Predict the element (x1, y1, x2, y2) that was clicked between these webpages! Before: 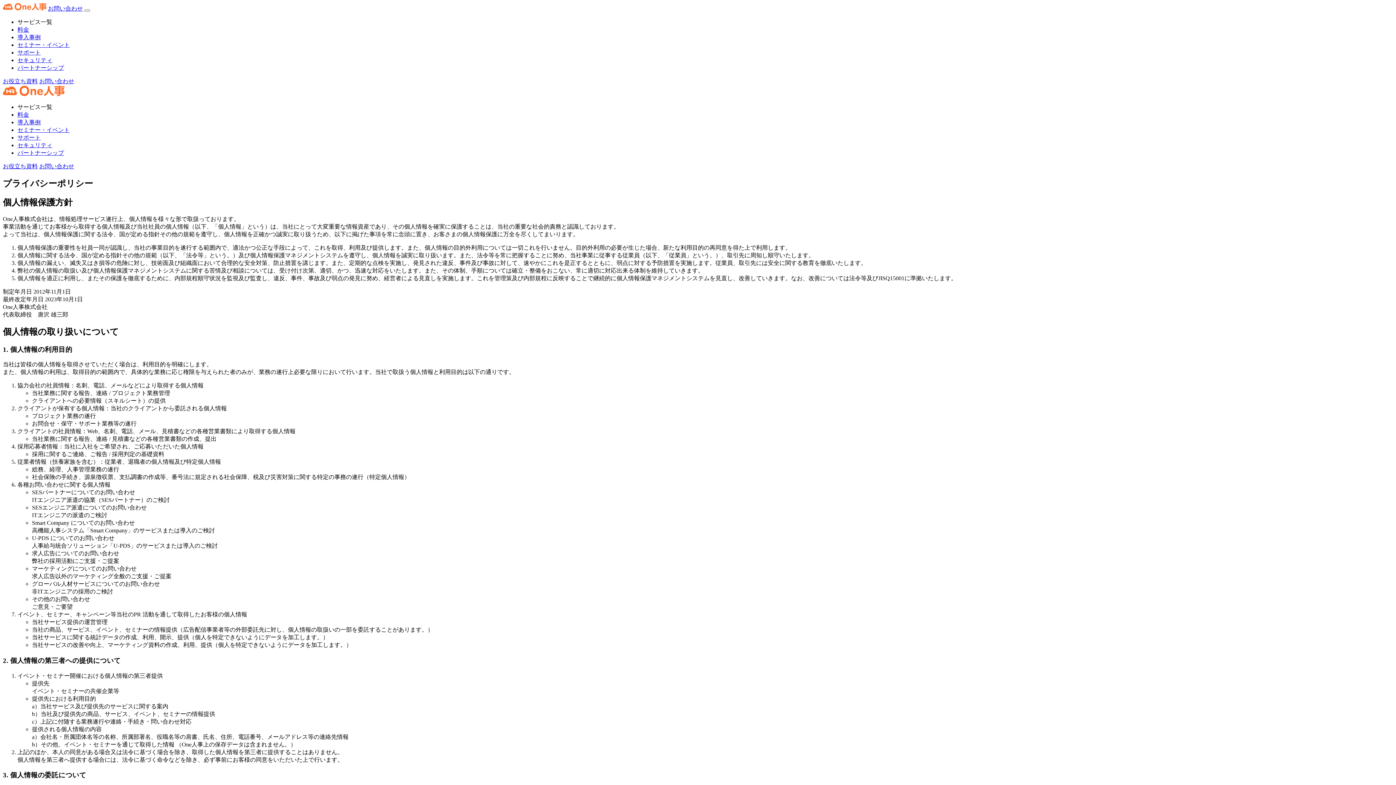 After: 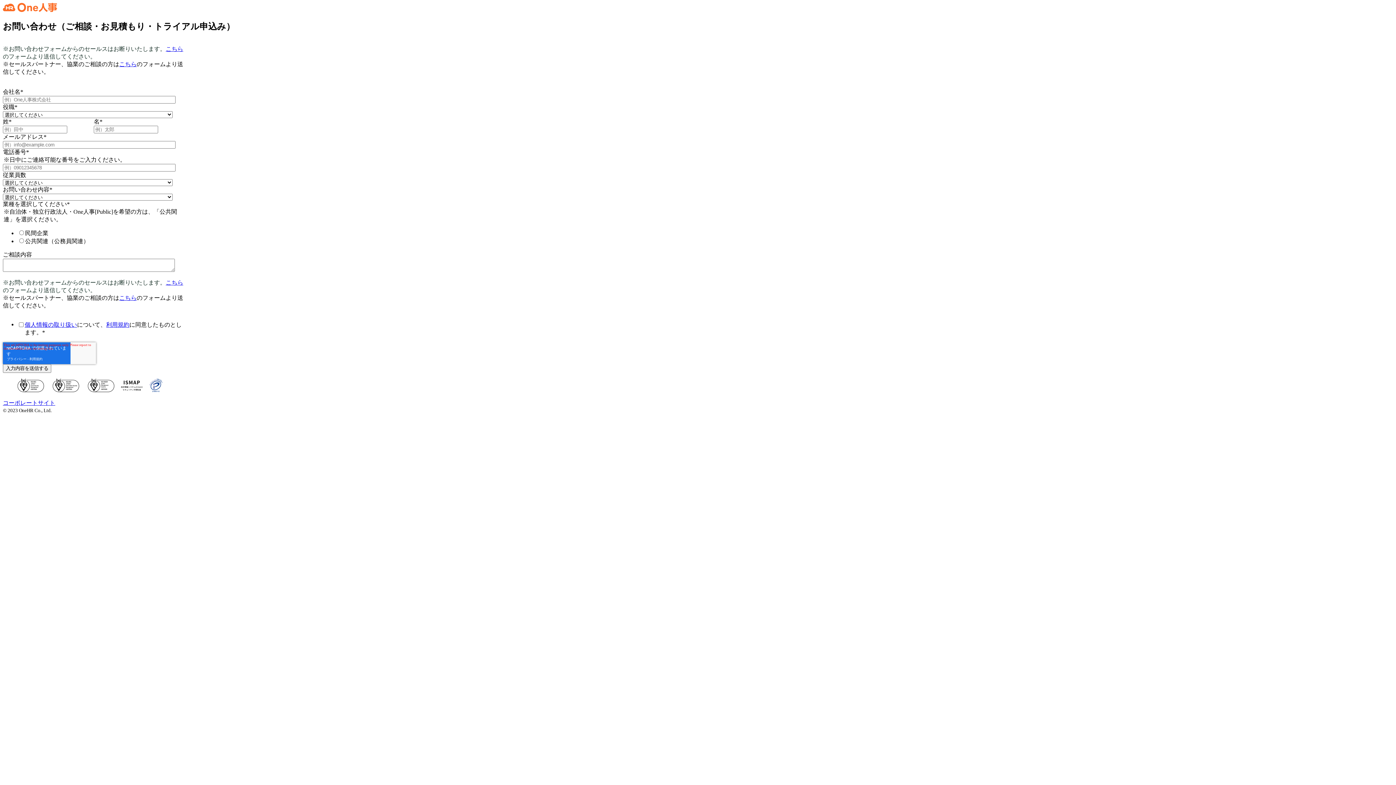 Action: bbox: (39, 163, 74, 169) label: お問い合わせ